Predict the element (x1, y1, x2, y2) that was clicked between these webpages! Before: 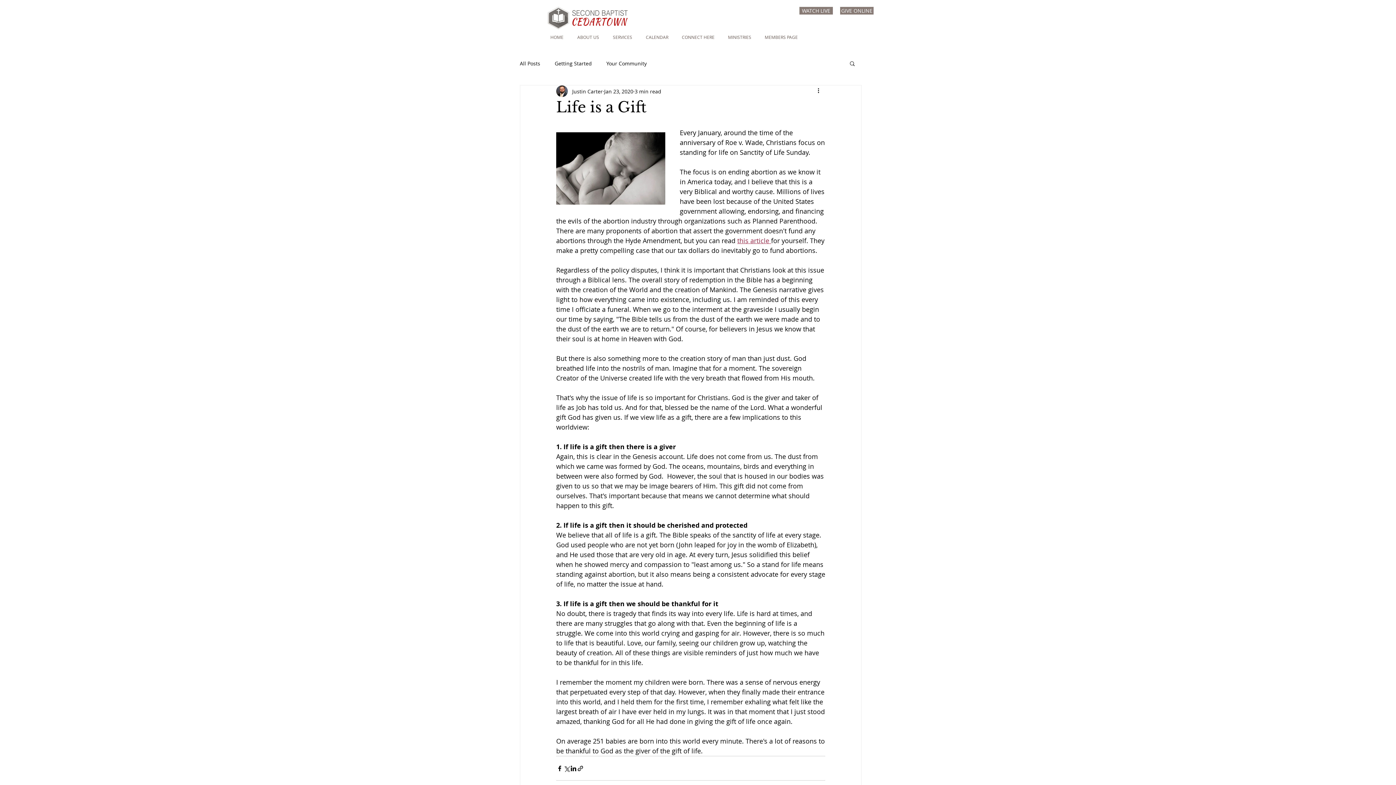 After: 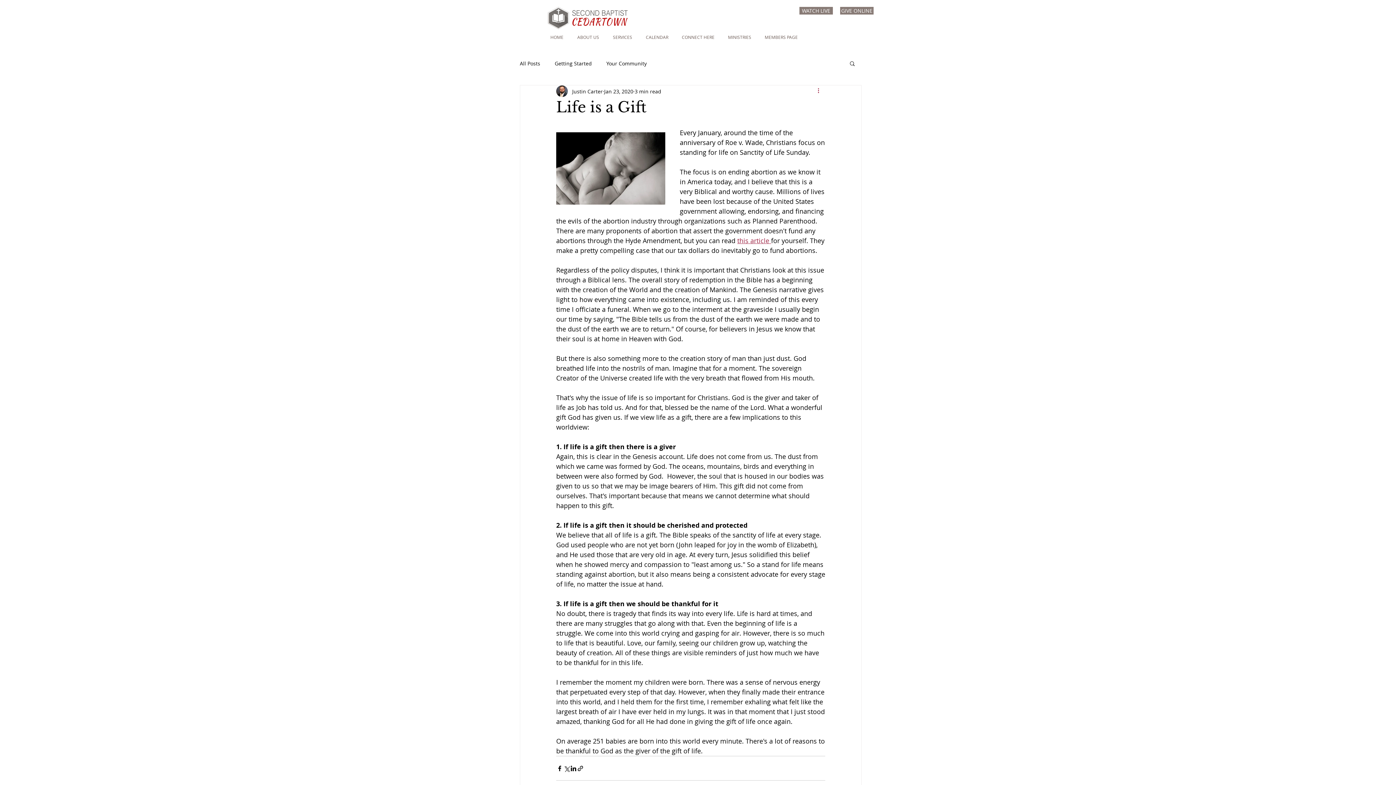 Action: bbox: (816, 86, 825, 95) label: More actions